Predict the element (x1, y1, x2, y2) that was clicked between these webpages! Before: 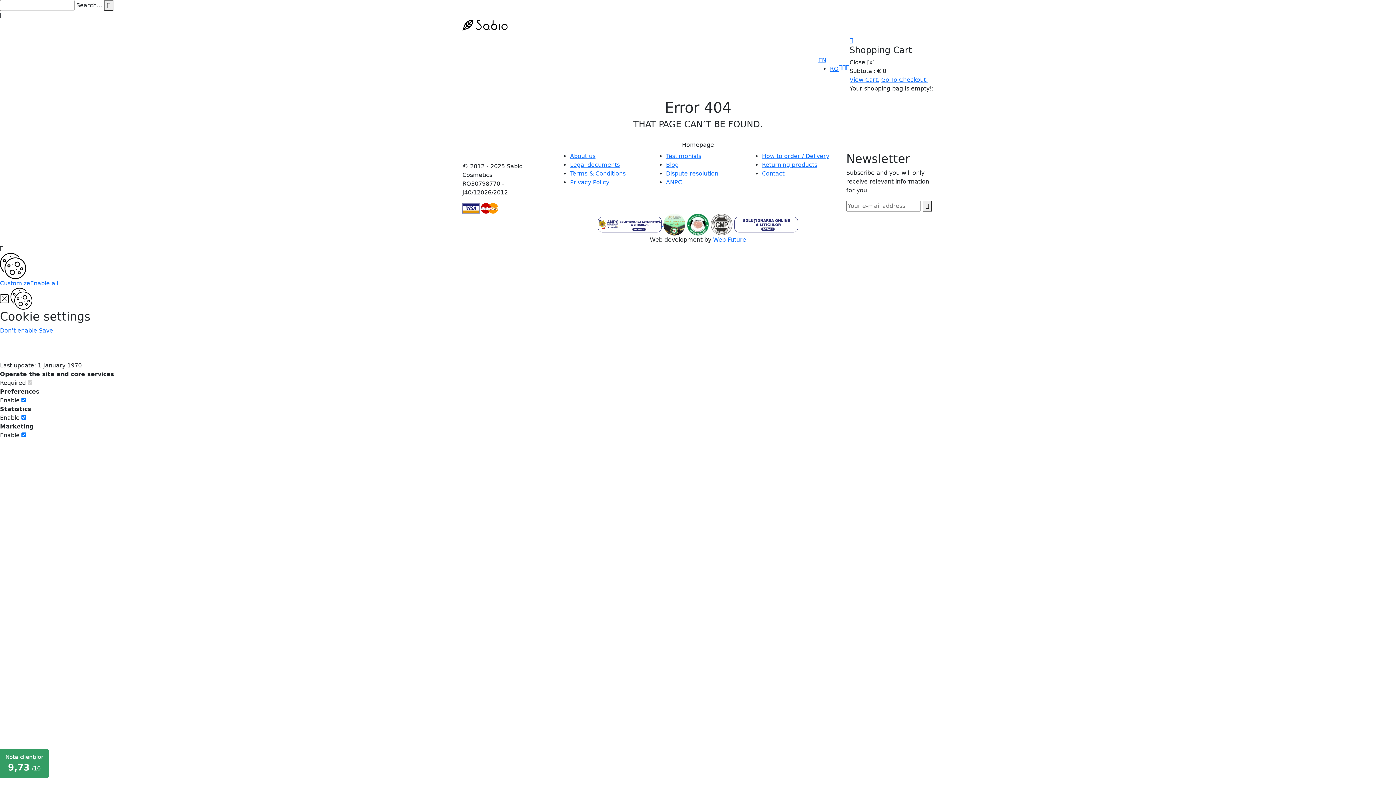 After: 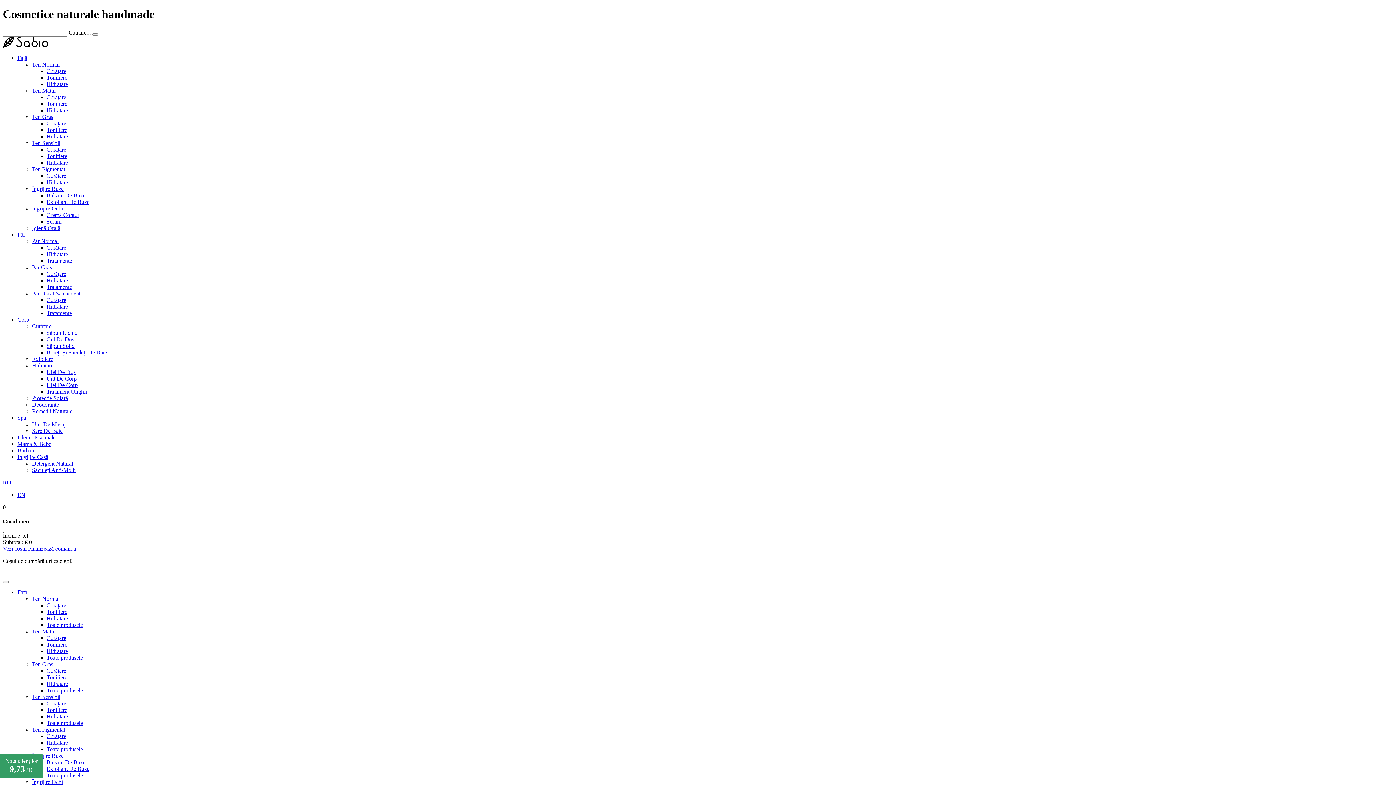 Action: label: RO bbox: (830, 65, 838, 72)